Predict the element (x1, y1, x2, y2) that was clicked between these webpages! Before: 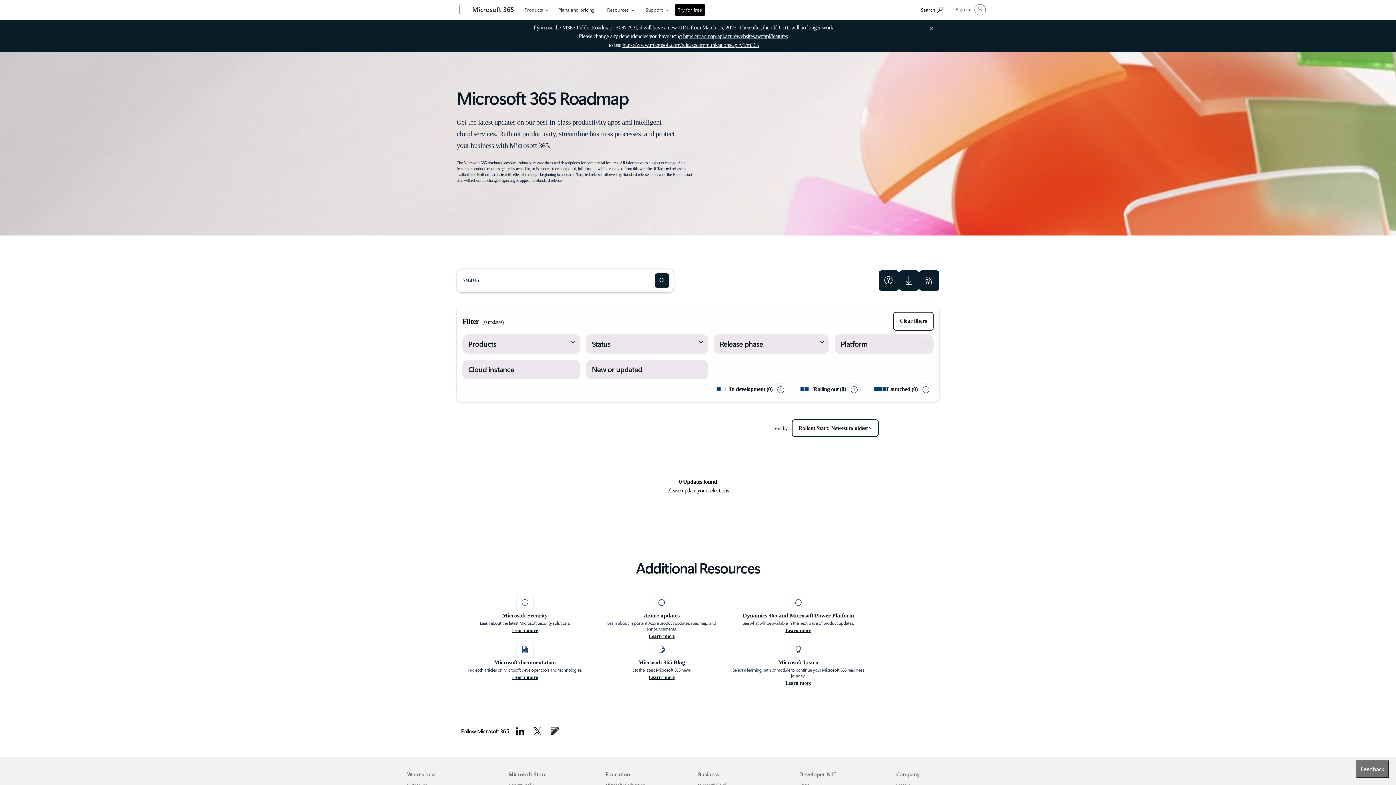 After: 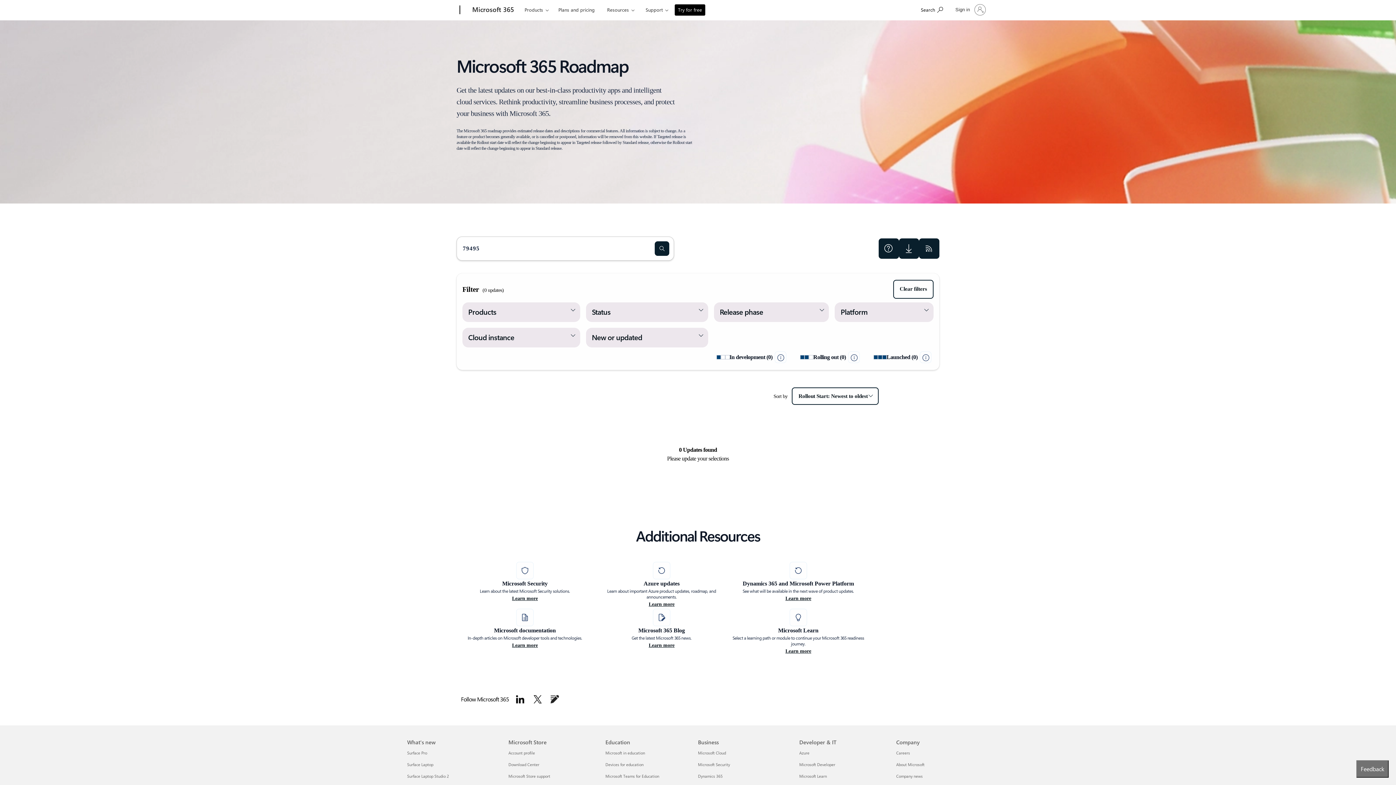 Action: bbox: (920, 23, 939, 33) label: Close Announcement Banner